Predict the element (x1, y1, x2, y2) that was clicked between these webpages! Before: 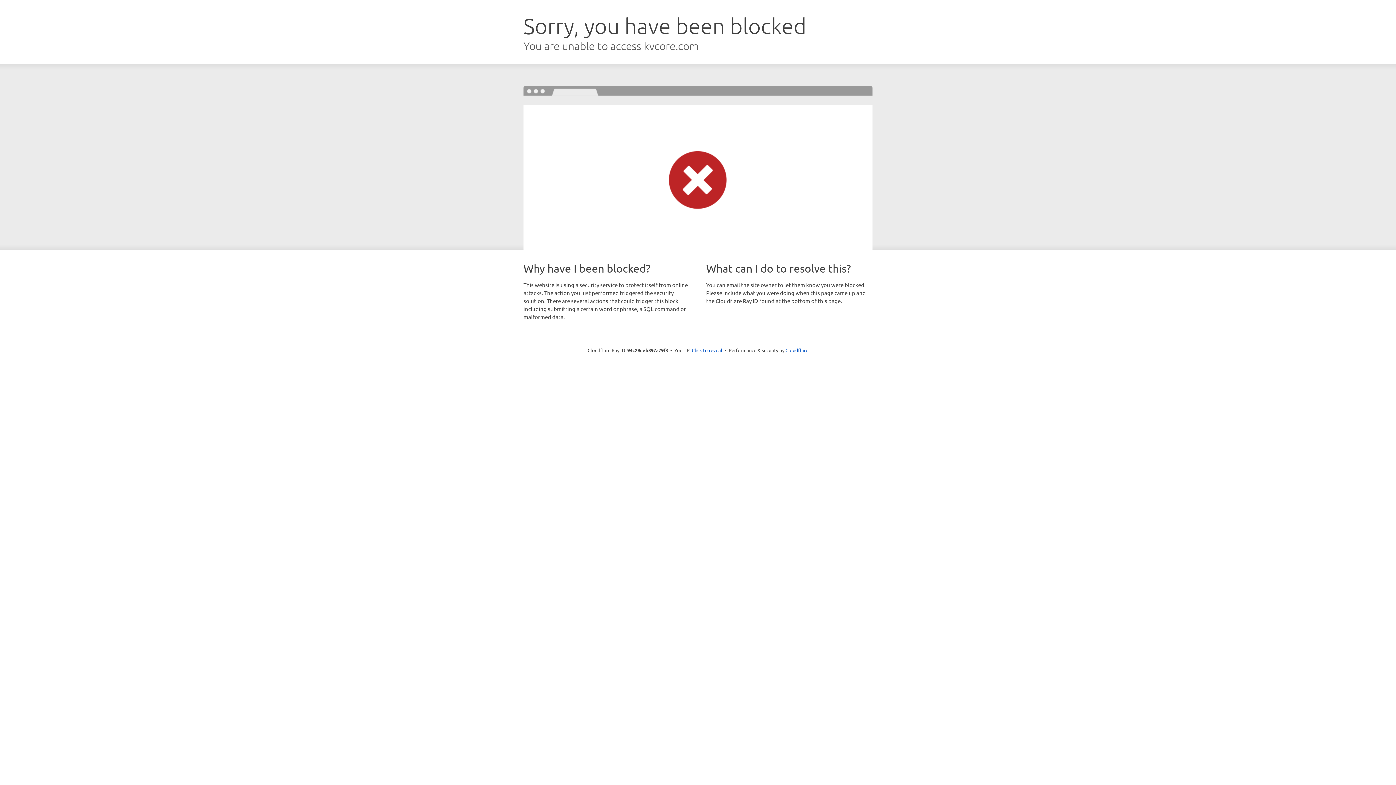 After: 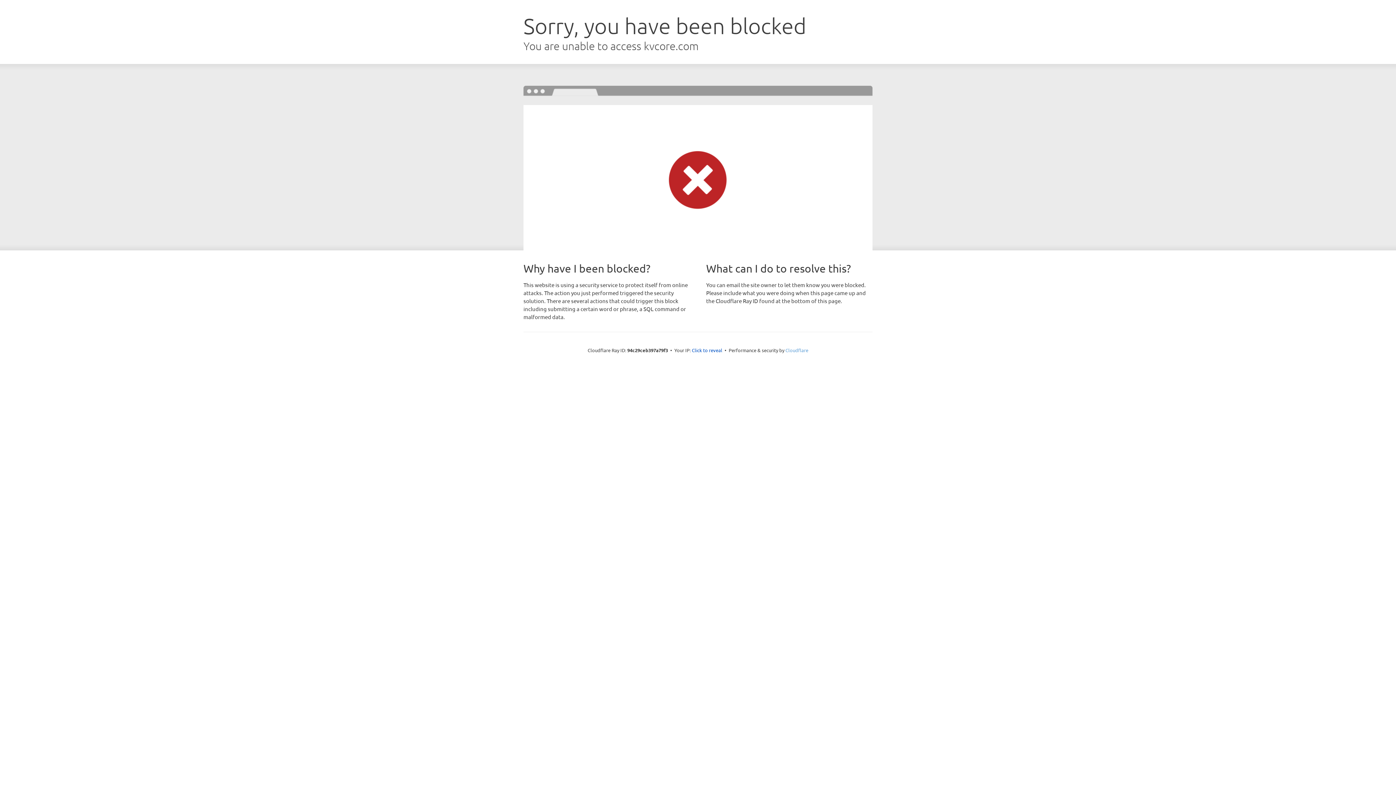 Action: label: Cloudflare bbox: (785, 347, 808, 353)